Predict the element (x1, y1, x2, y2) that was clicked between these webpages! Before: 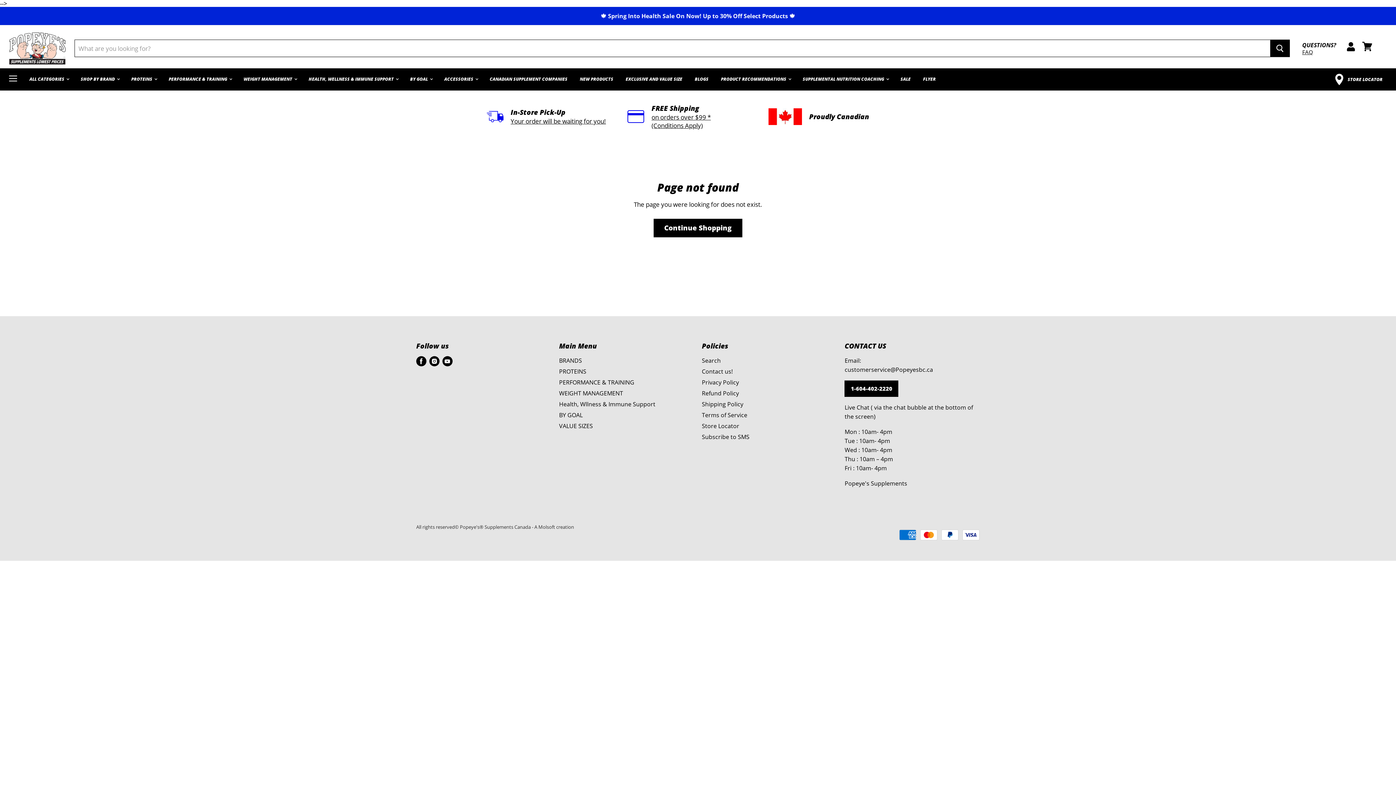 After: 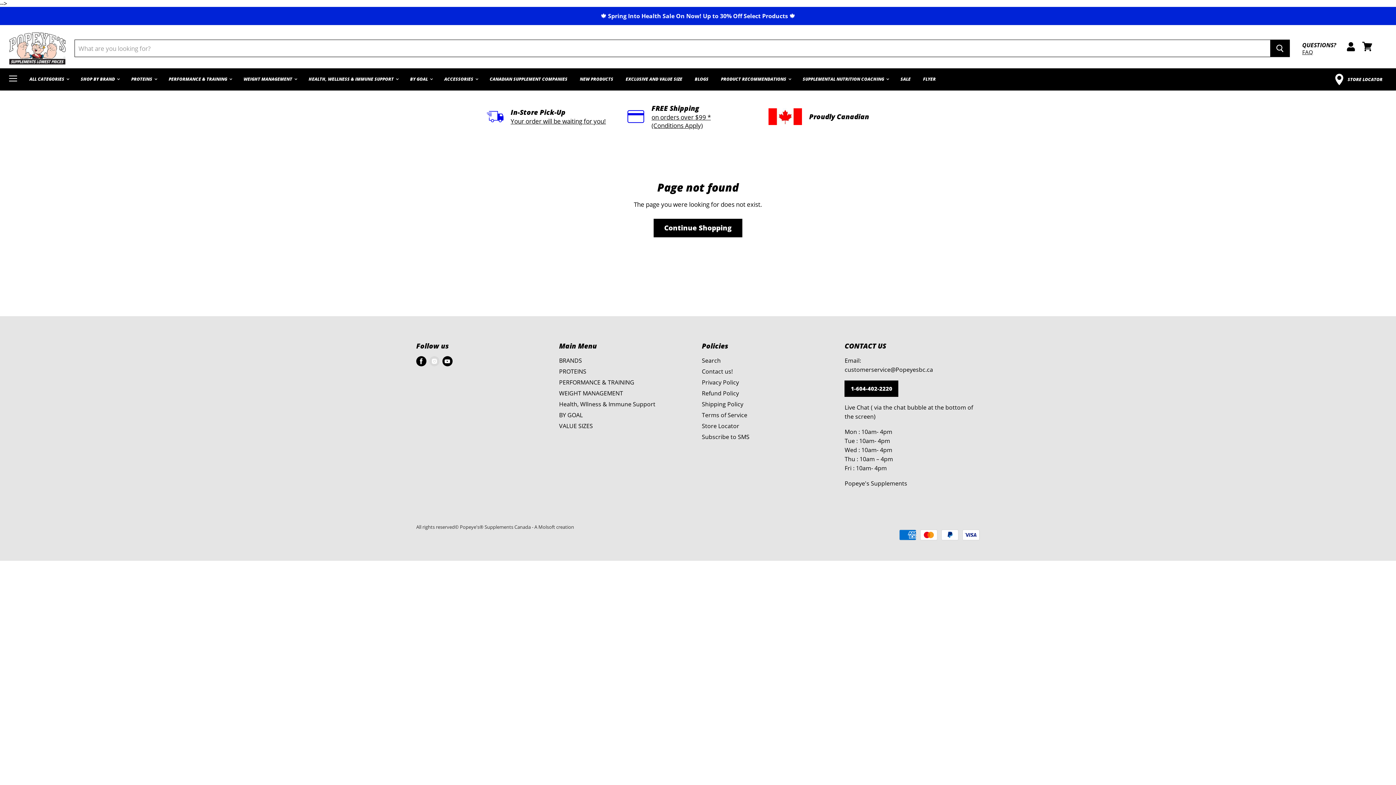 Action: bbox: (428, 354, 441, 367) label: Find us on Instagram